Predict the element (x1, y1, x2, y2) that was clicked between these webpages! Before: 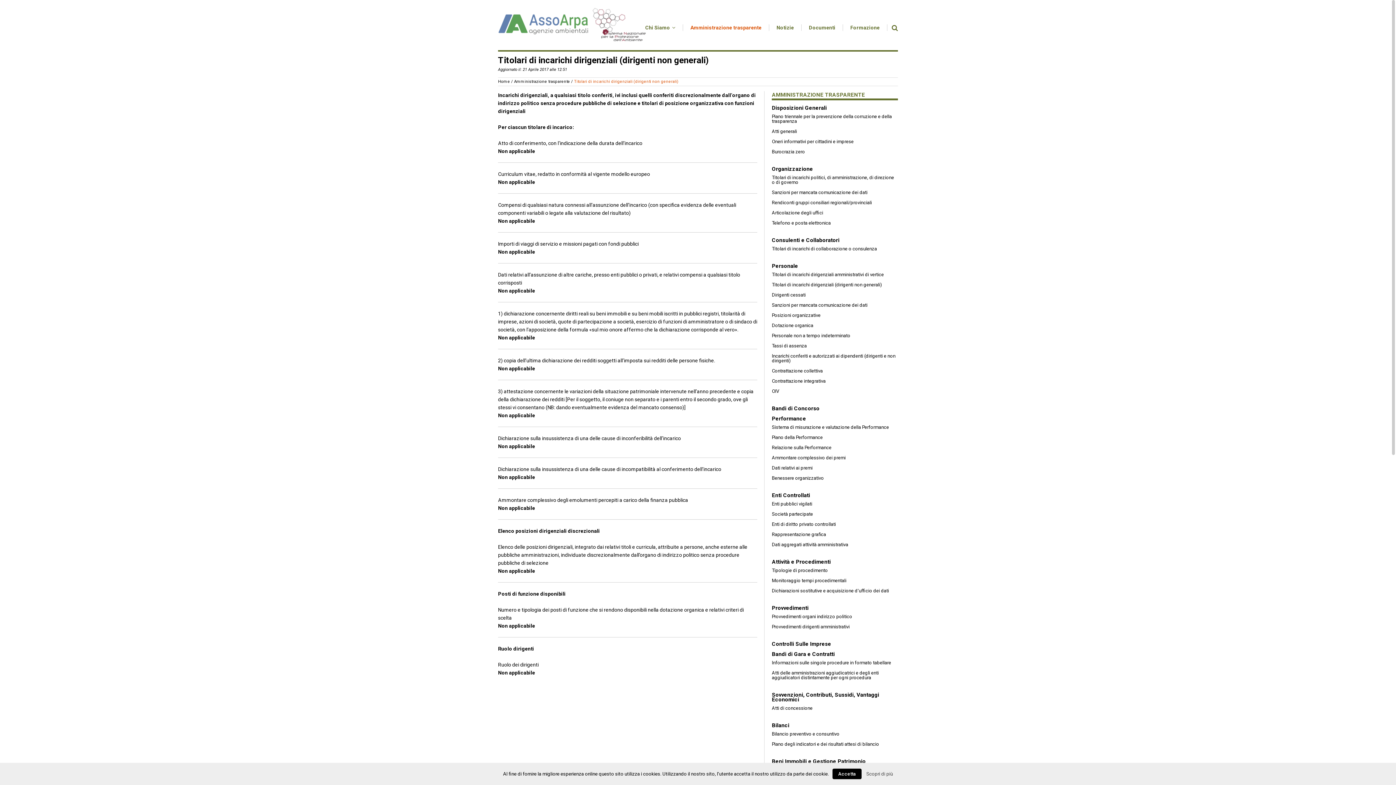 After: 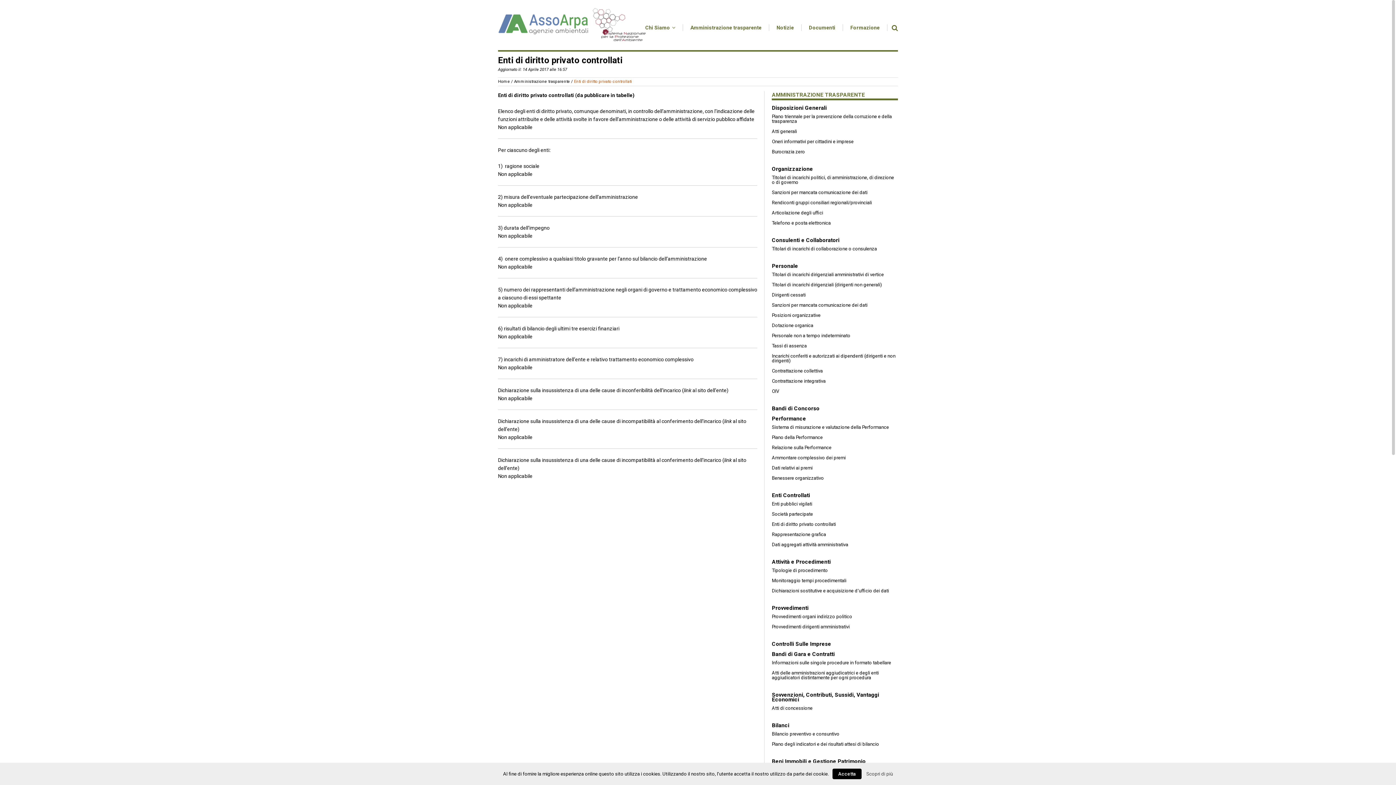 Action: bbox: (772, 521, 836, 527) label: Enti di diritto privato controllati